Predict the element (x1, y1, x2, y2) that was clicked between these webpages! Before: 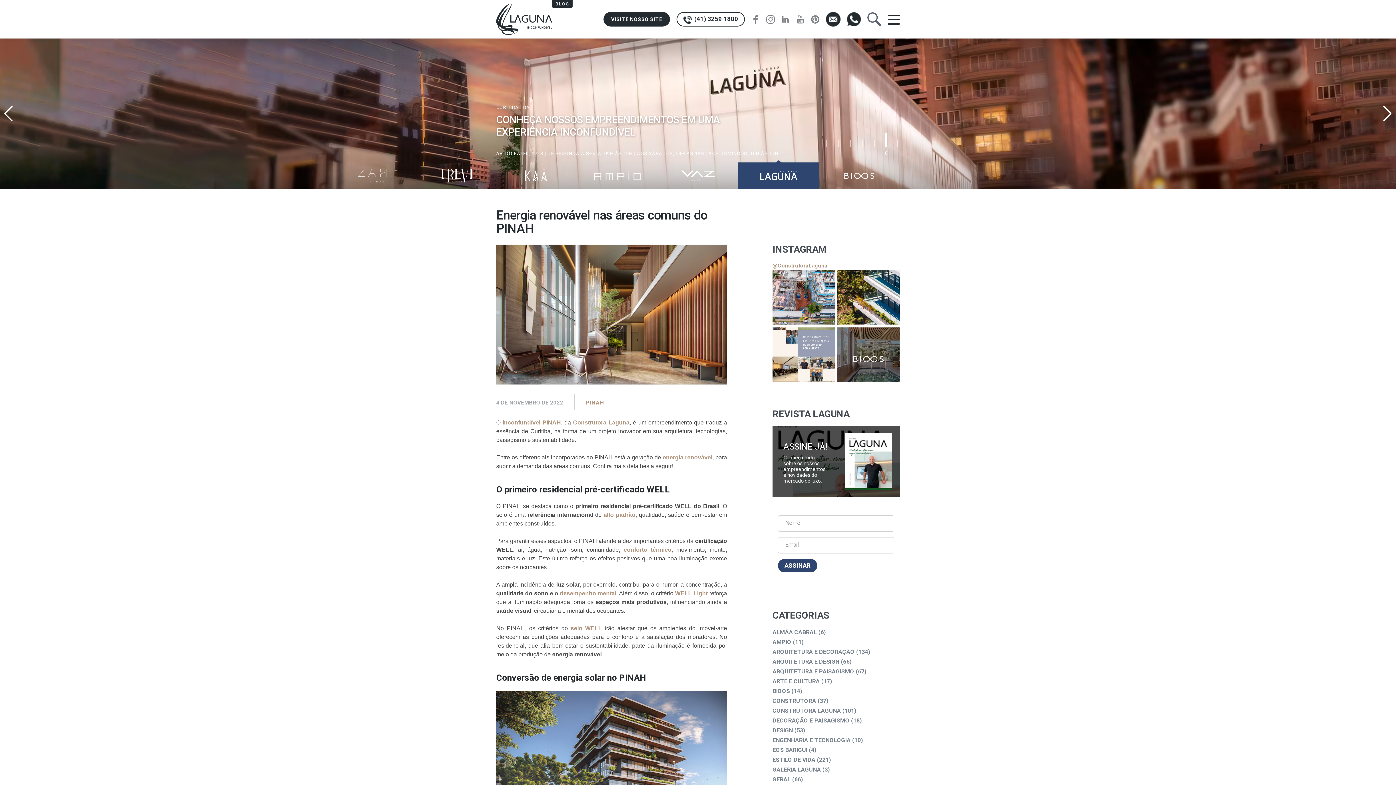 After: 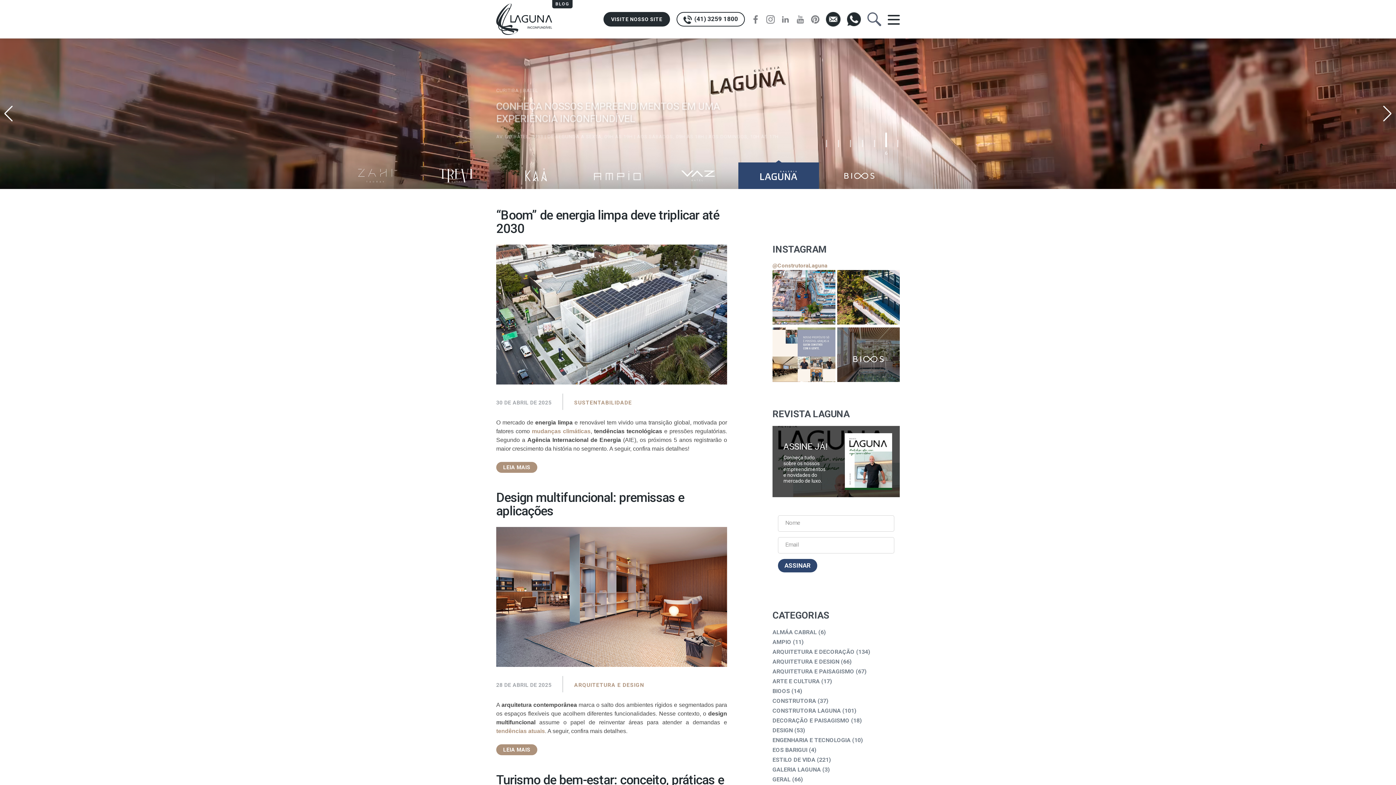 Action: bbox: (496, 16, 552, 21)